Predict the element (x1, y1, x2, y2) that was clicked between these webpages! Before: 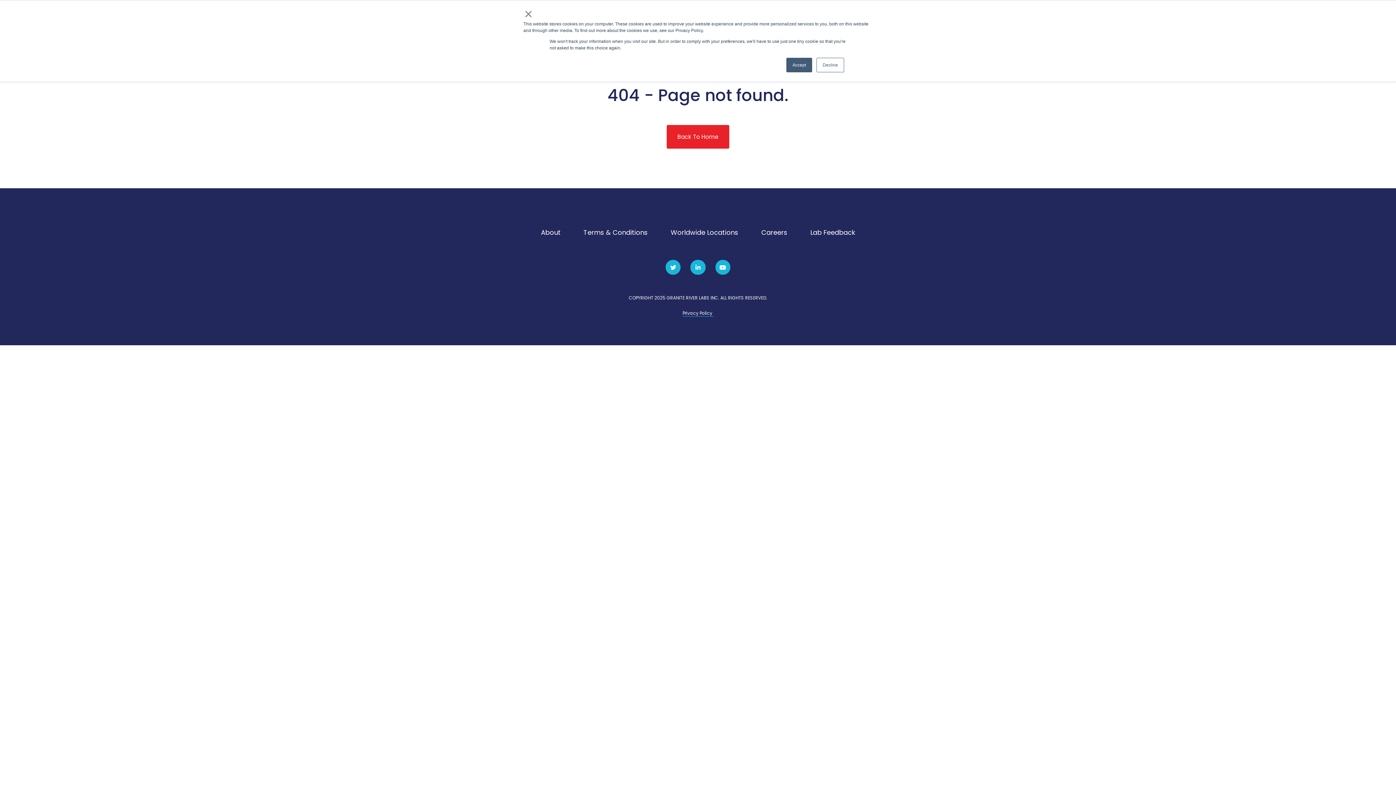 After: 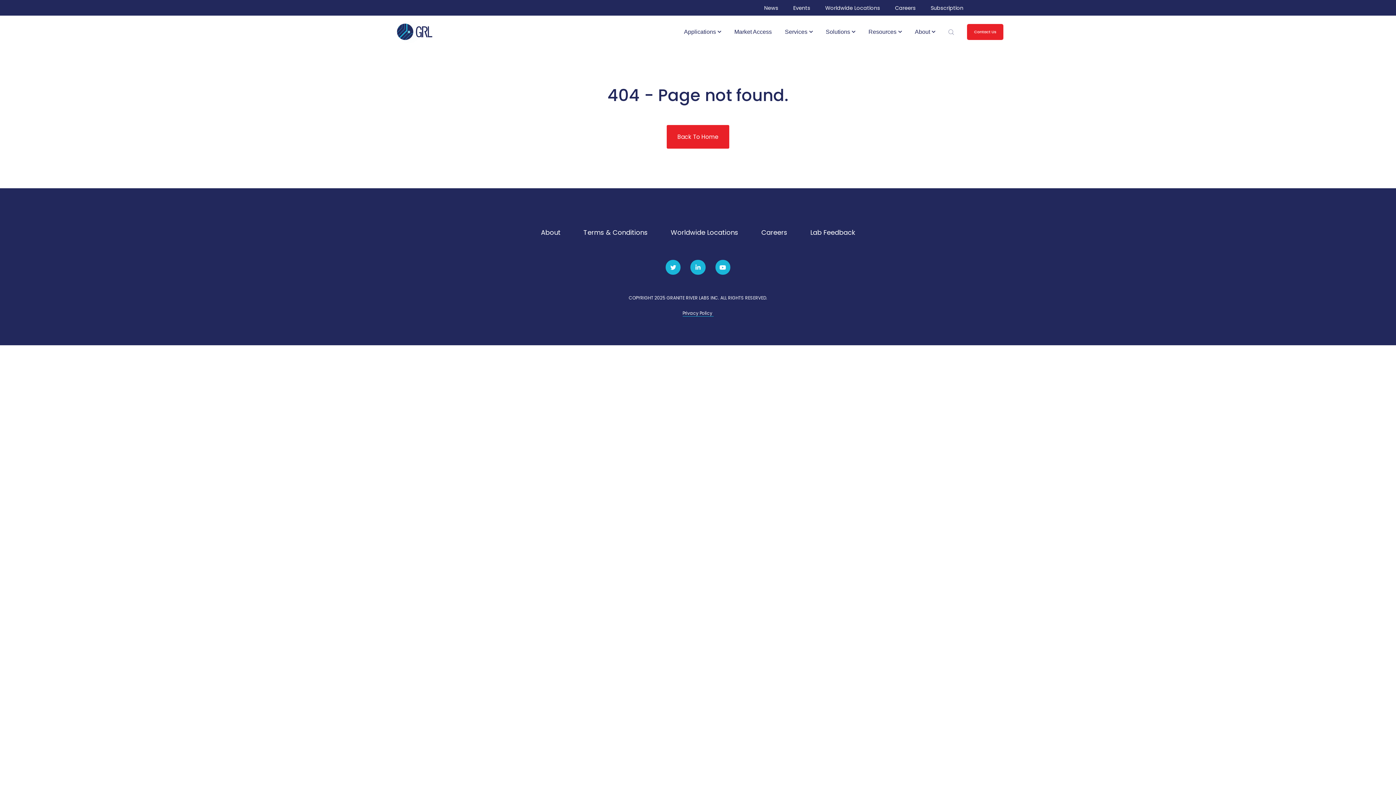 Action: bbox: (786, 57, 812, 72) label: Accept